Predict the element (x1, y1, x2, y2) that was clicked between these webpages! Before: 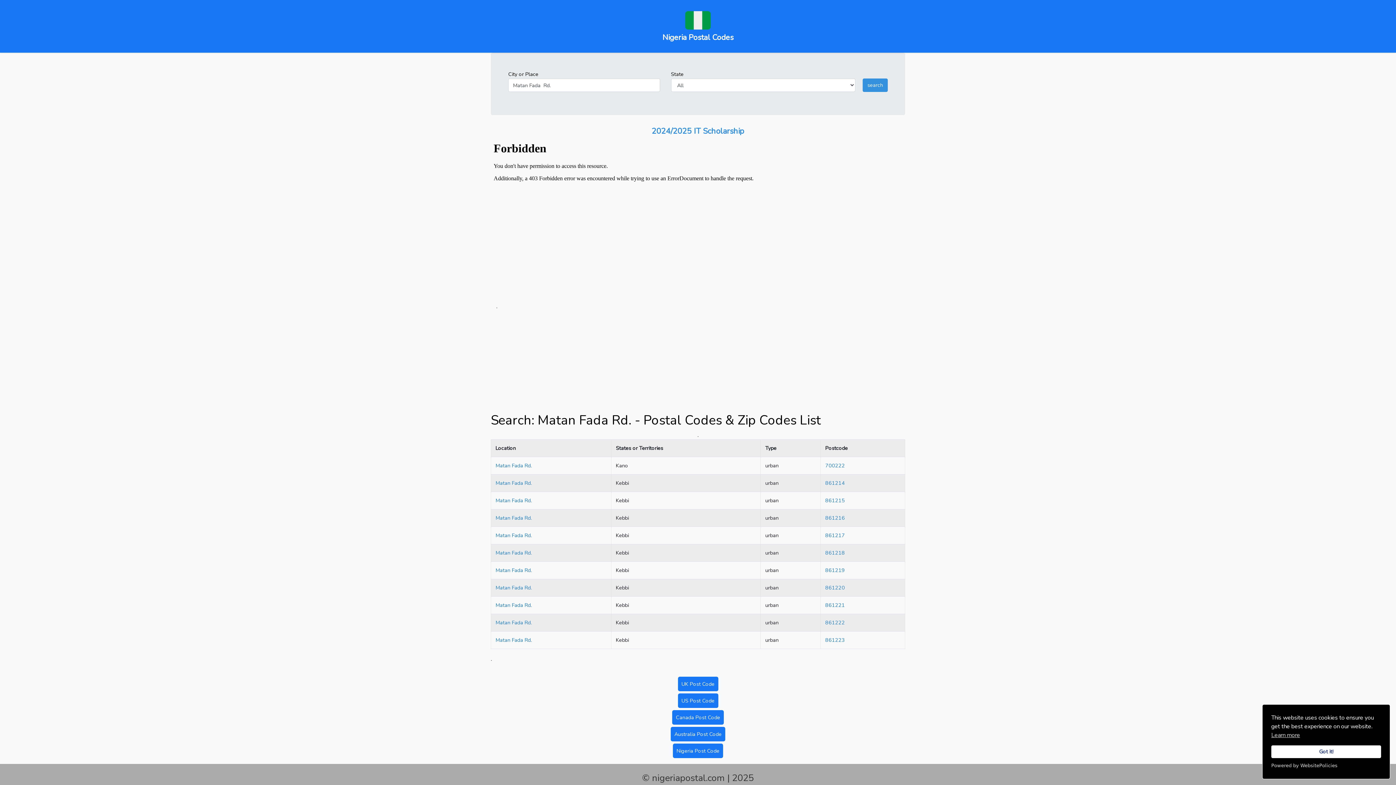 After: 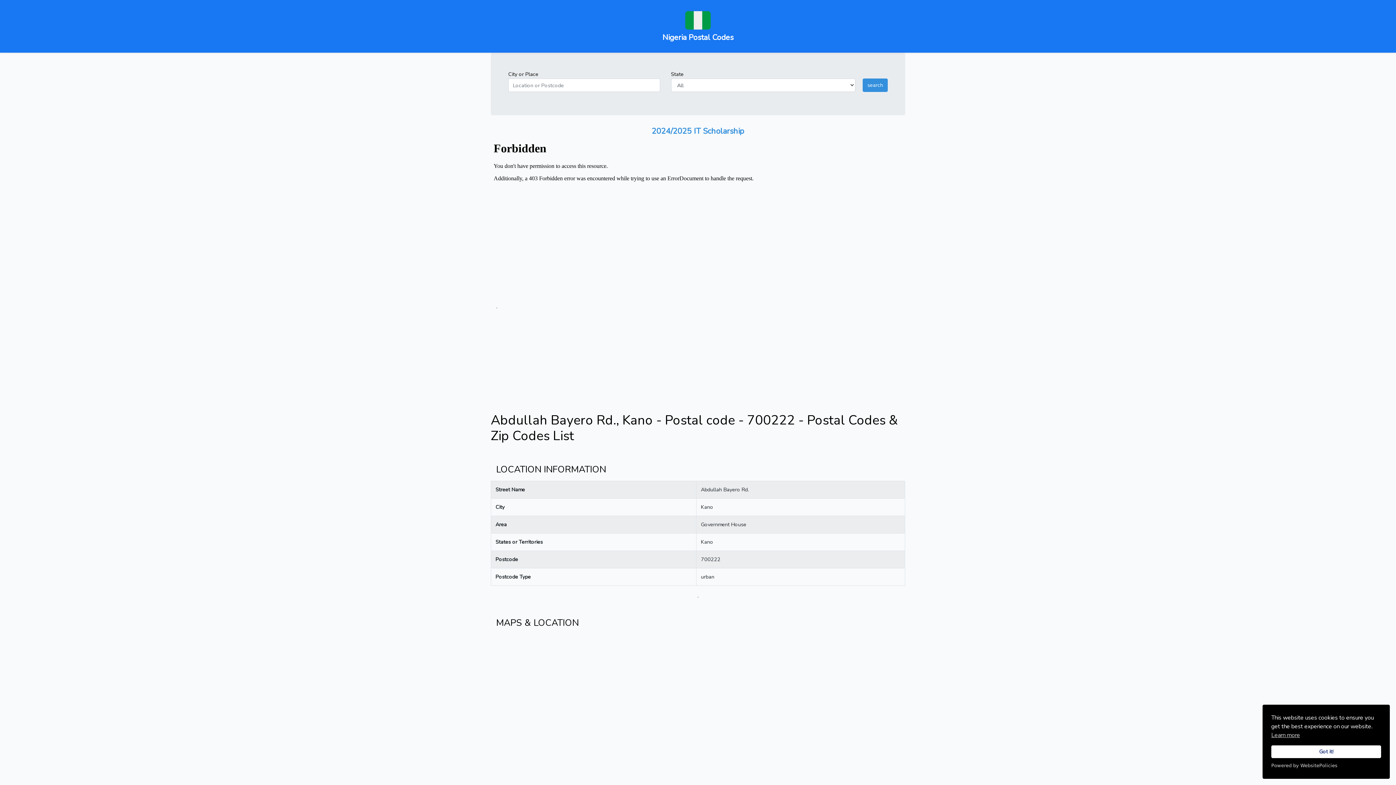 Action: label: 700222 bbox: (825, 462, 845, 469)